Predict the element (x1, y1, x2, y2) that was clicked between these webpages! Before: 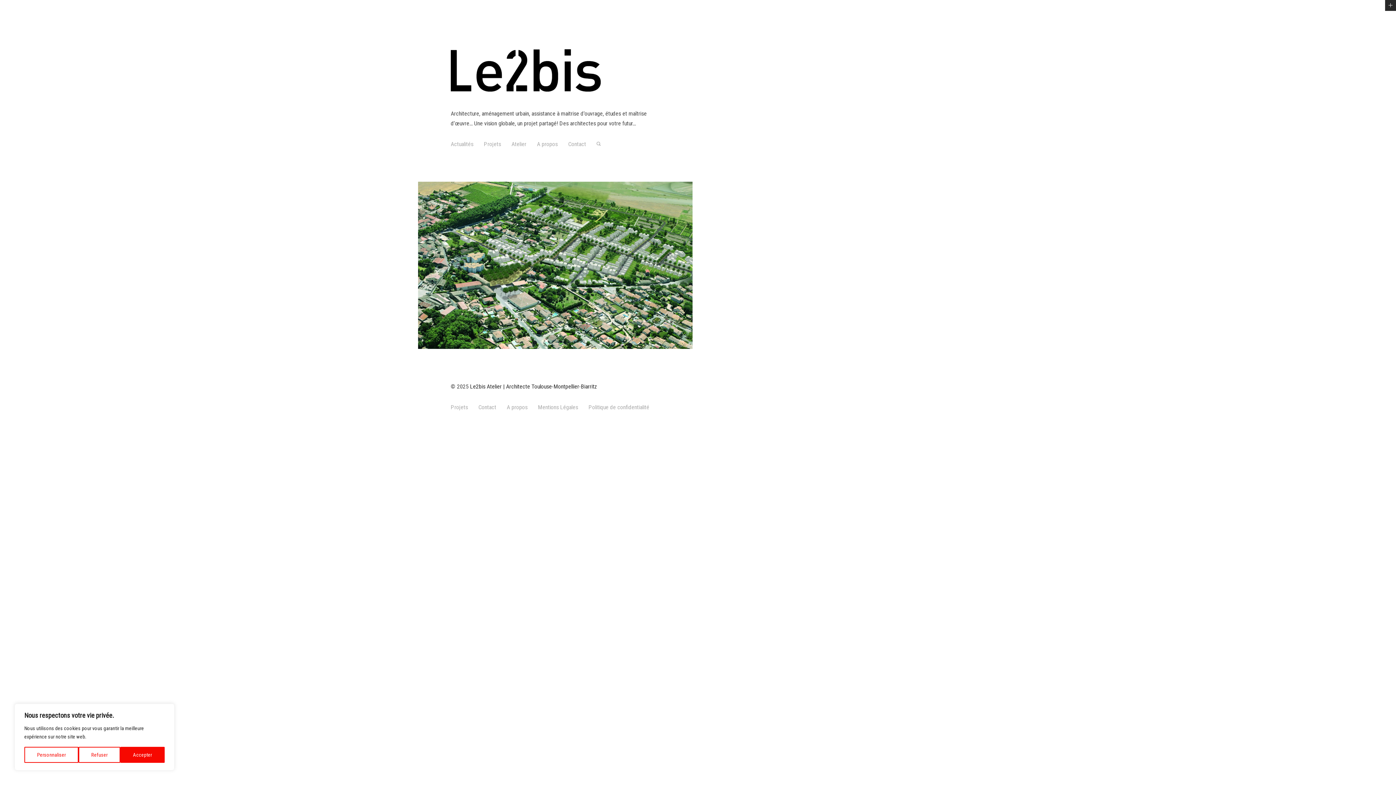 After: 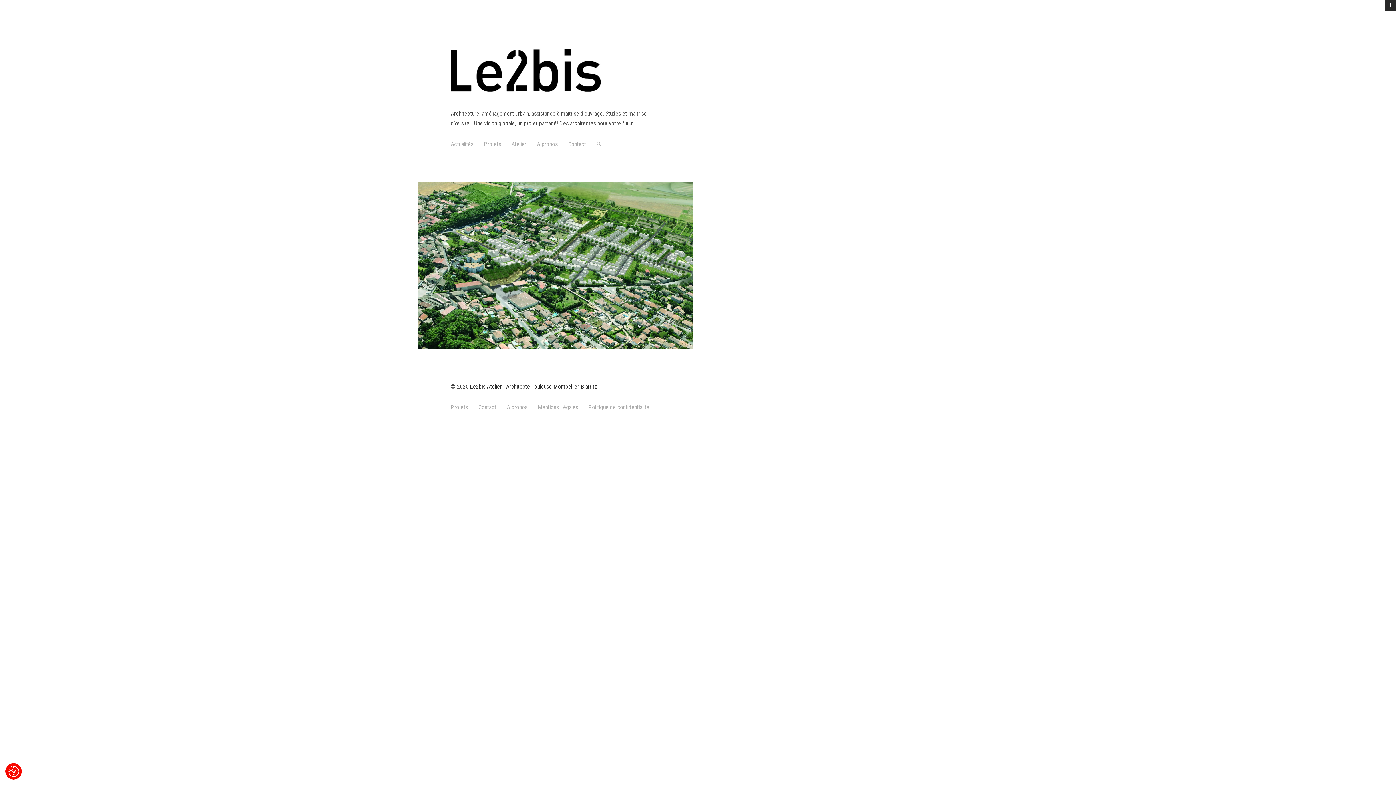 Action: label: Refuser bbox: (78, 747, 120, 763)